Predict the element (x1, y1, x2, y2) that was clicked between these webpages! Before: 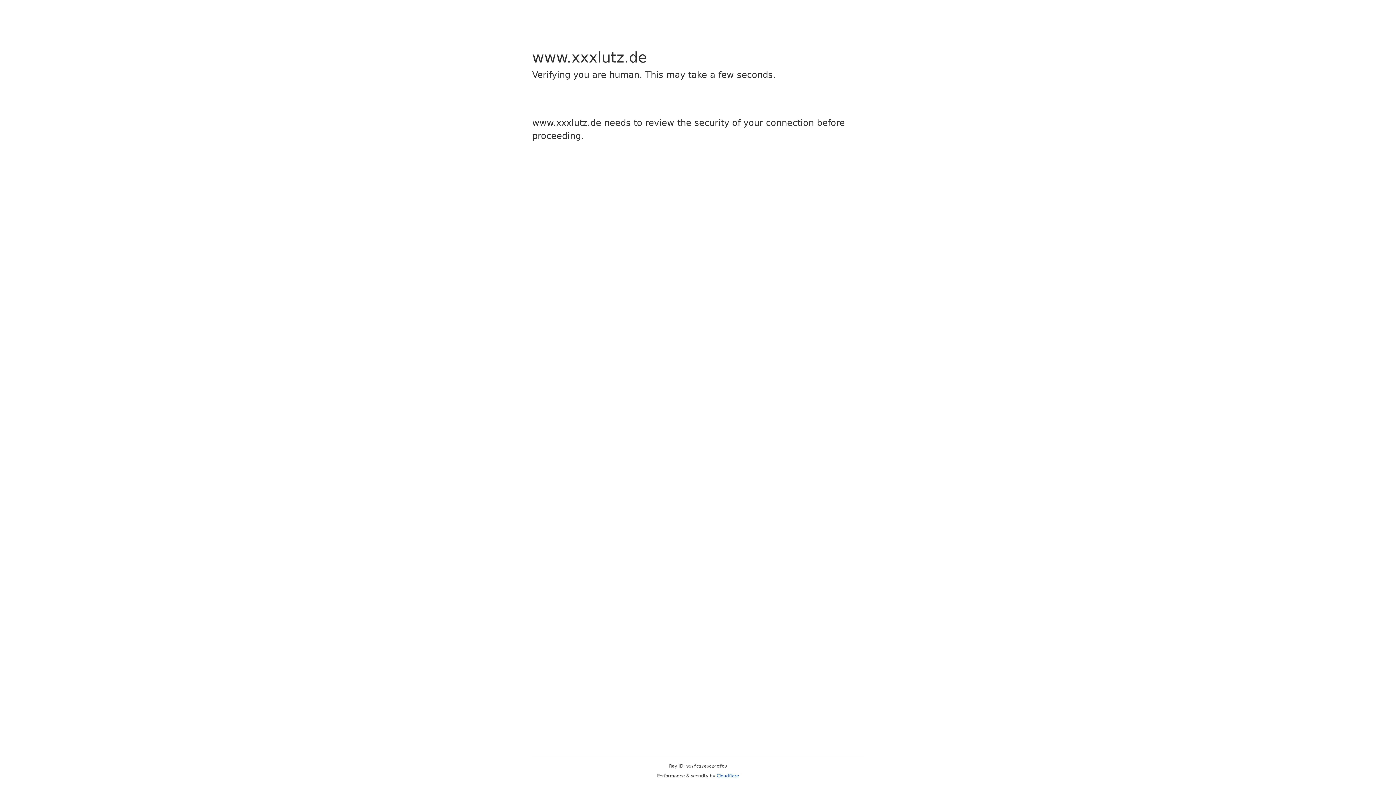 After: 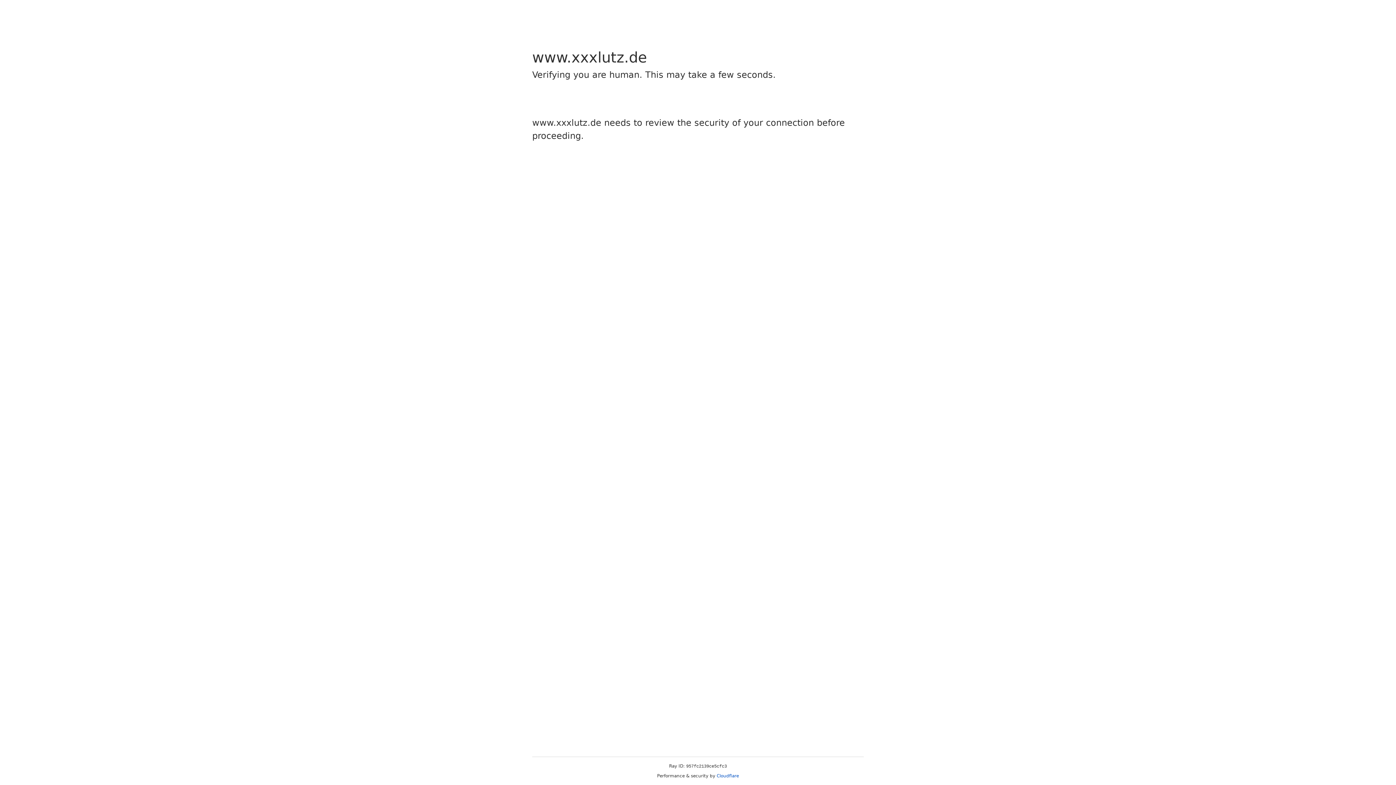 Action: bbox: (716, 773, 739, 778) label: Cloudflare